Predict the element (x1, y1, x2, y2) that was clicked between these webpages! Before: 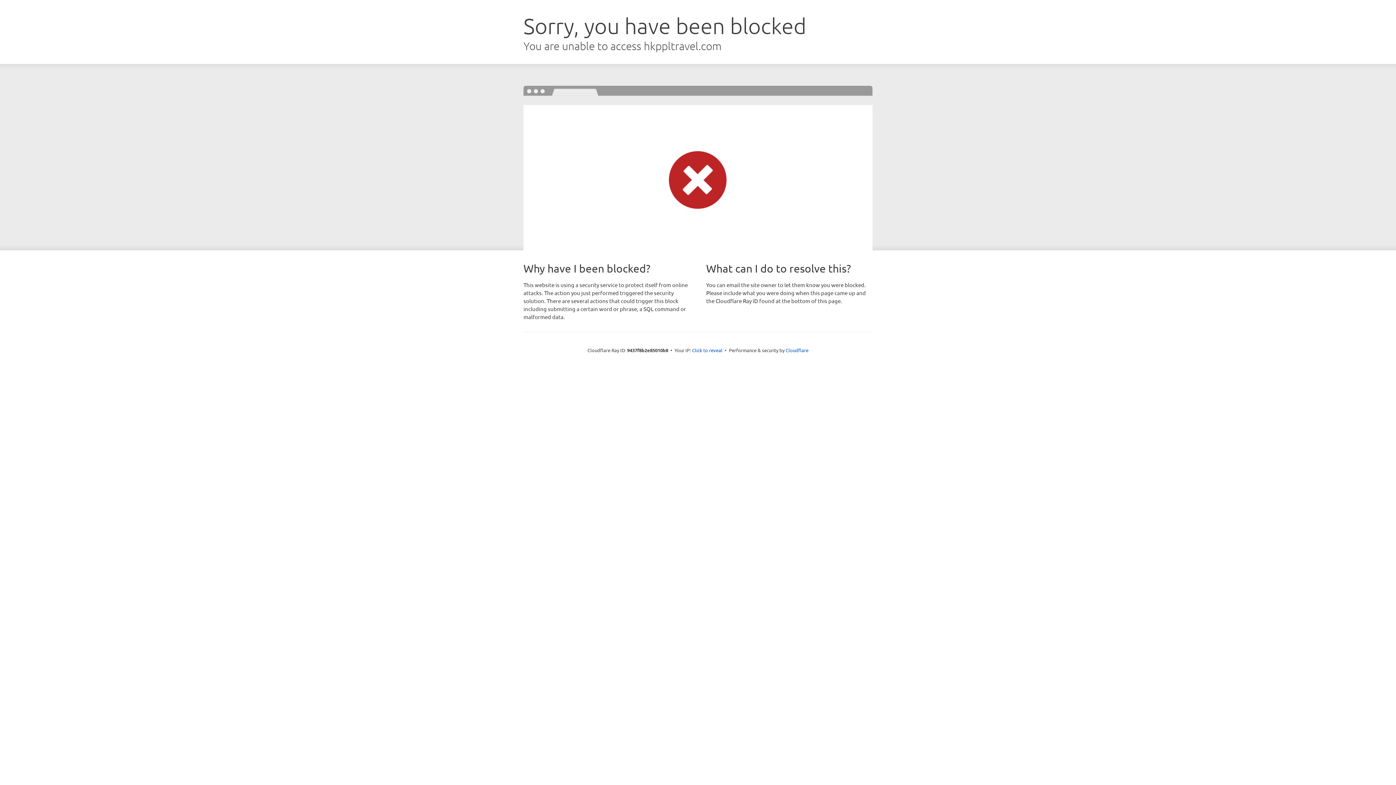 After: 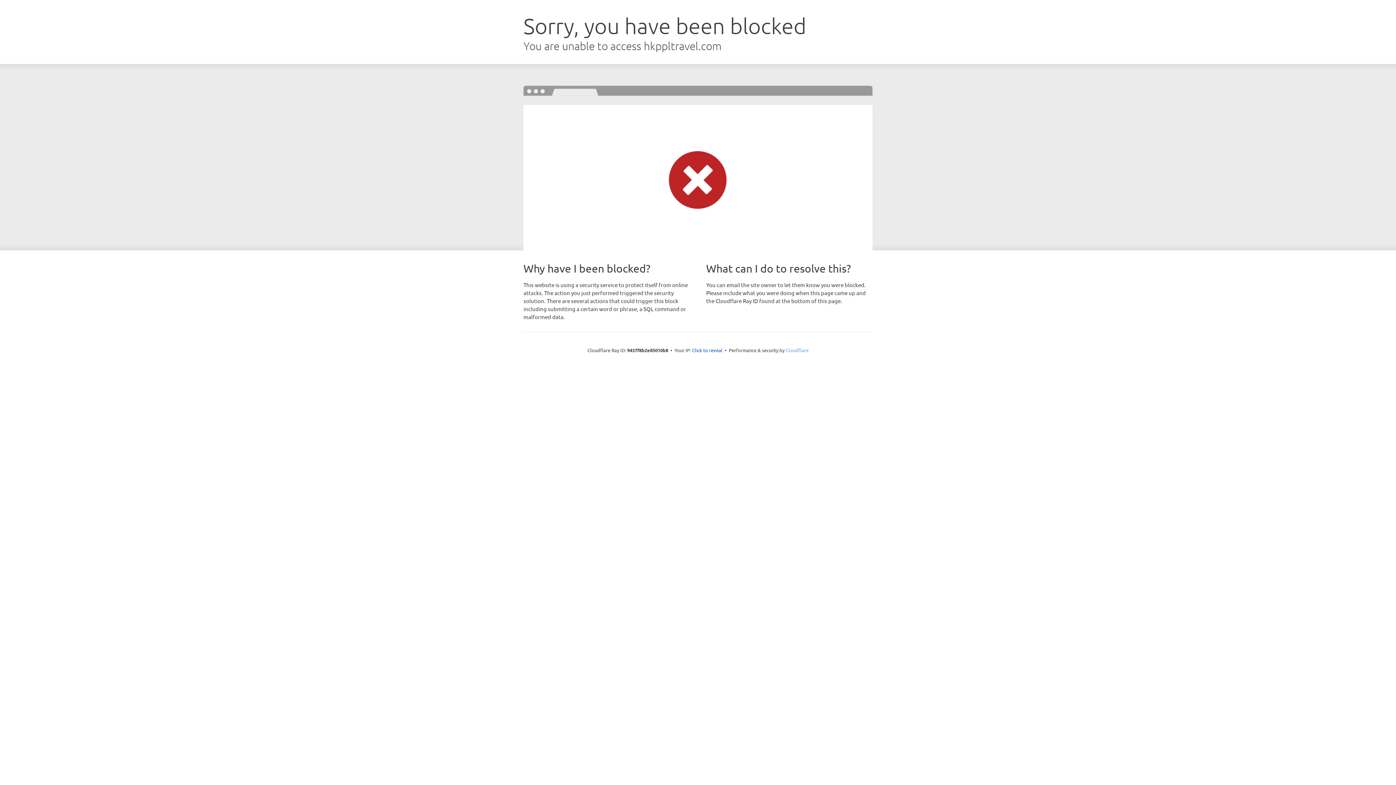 Action: label: Cloudflare bbox: (785, 347, 808, 353)